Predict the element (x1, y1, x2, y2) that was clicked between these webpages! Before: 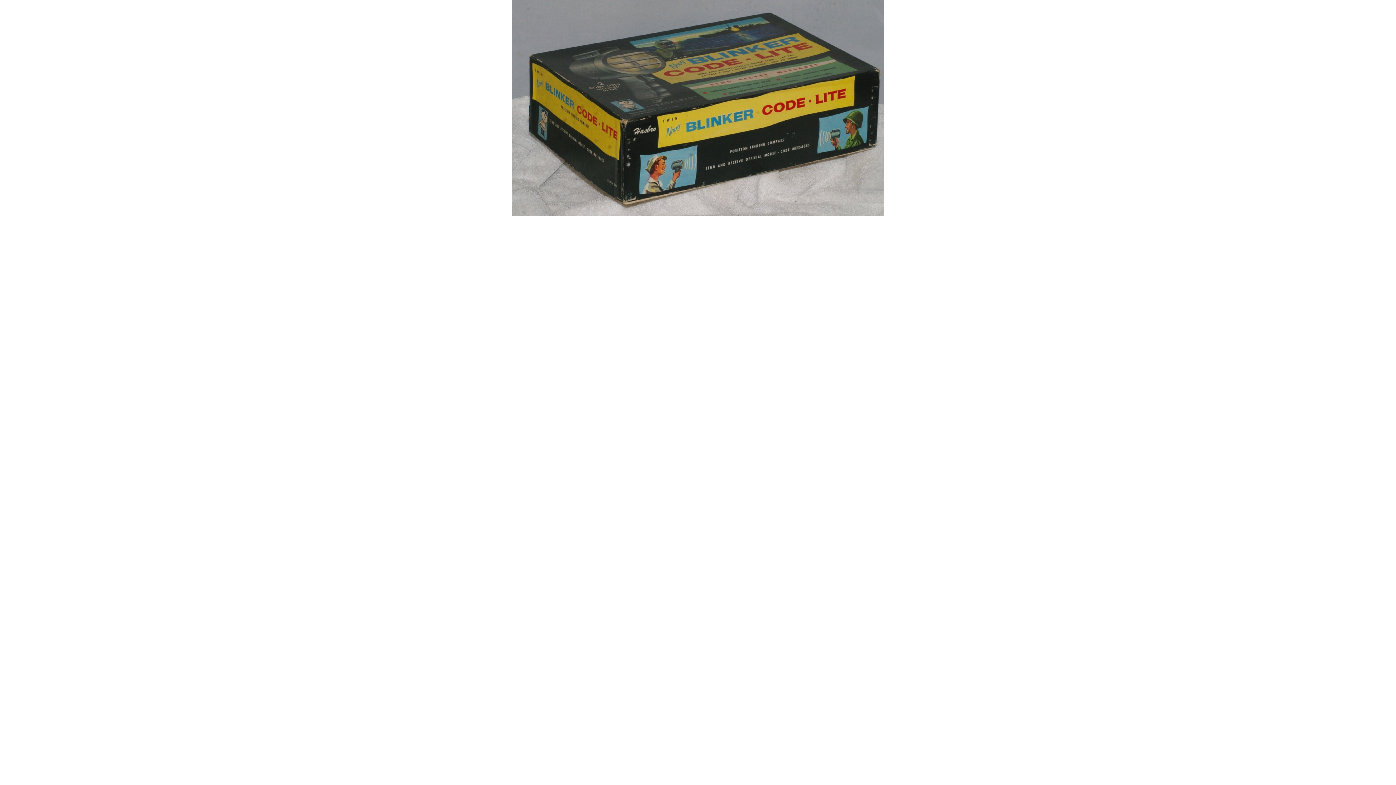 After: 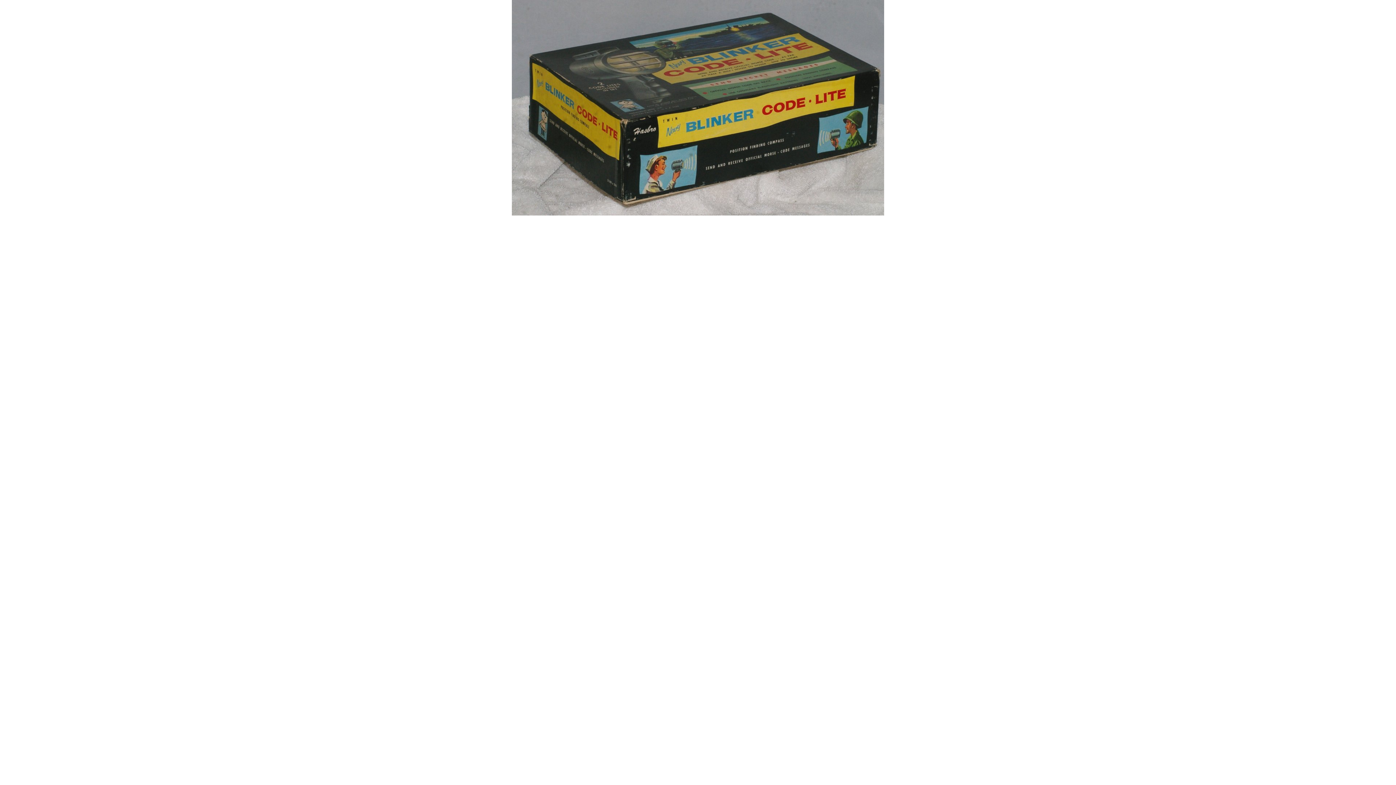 Action: bbox: (512, 211, 884, 216)